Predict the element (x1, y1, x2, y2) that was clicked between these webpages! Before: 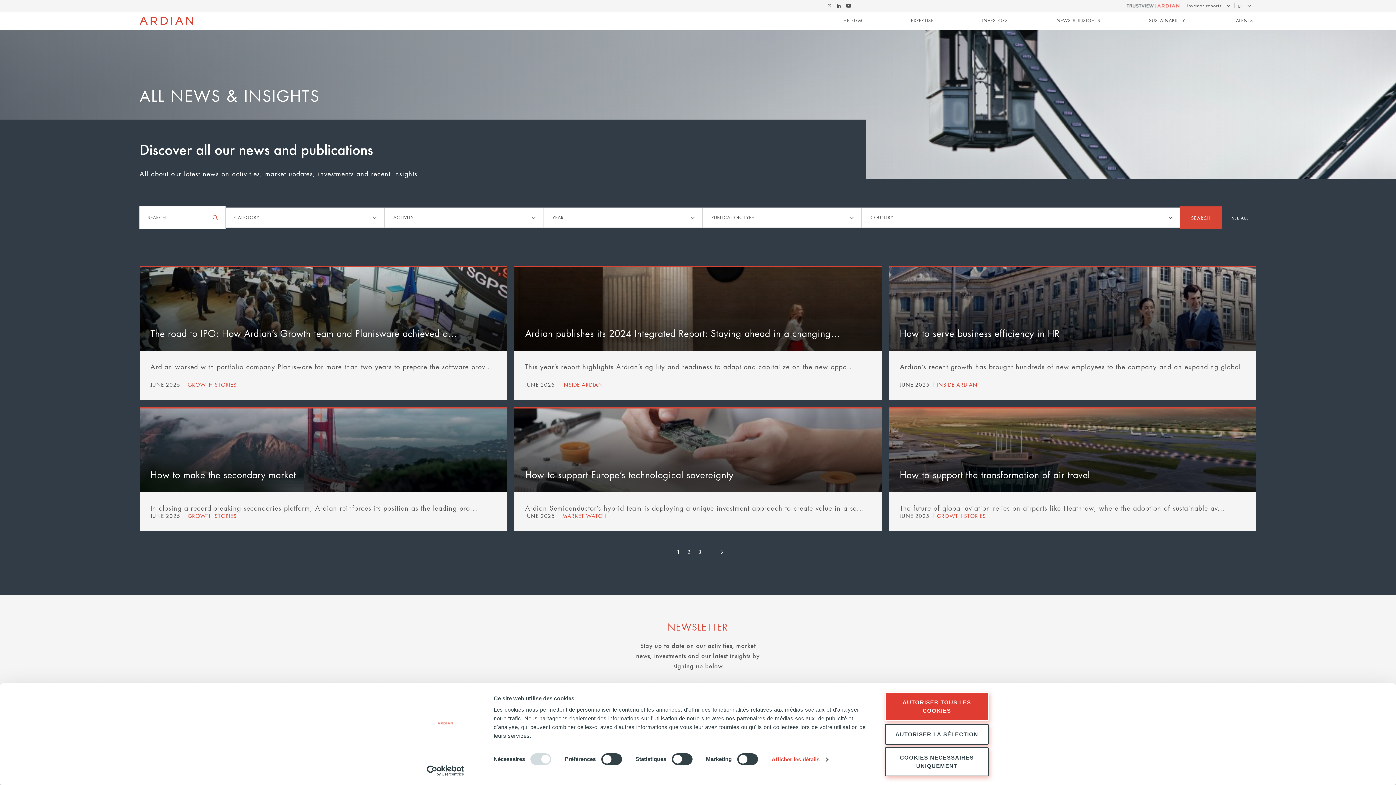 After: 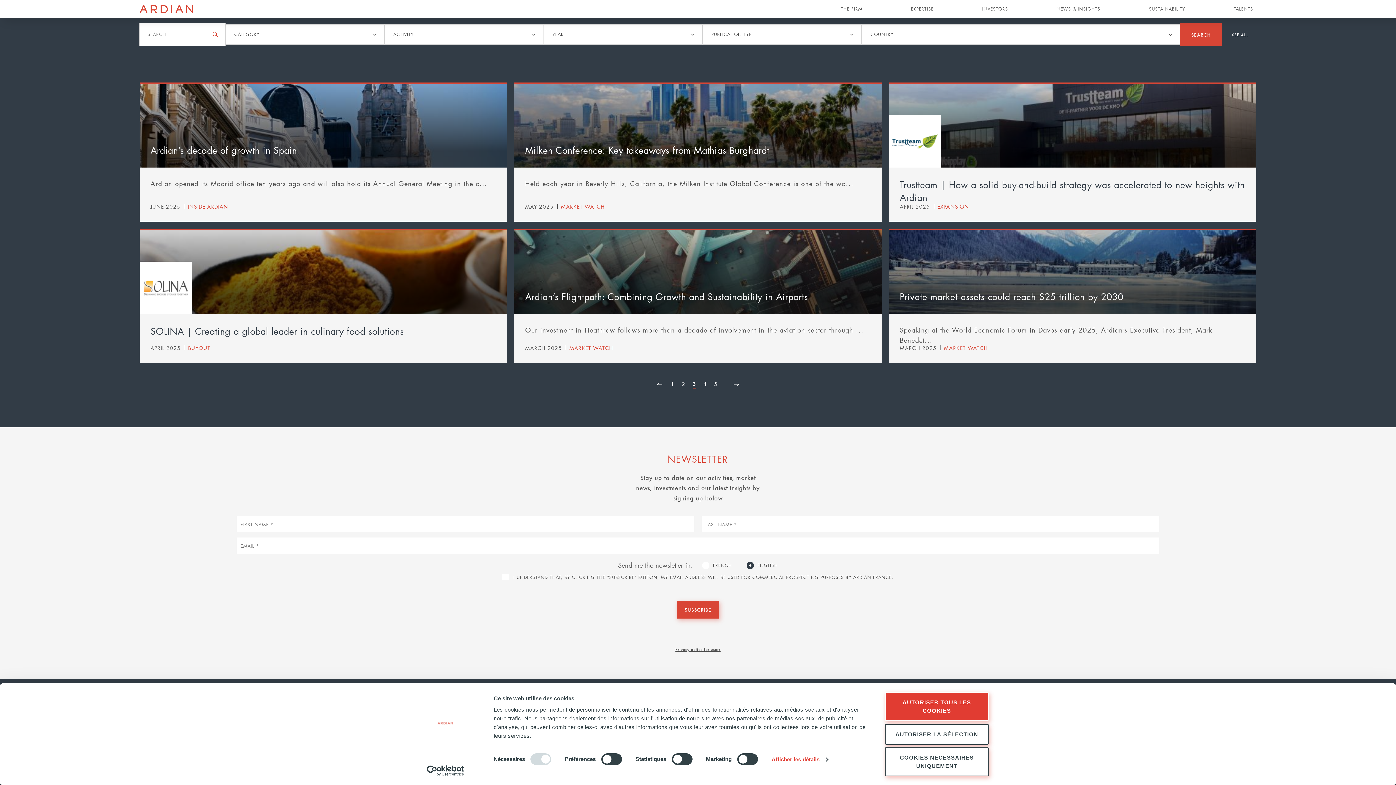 Action: label: Page
3 bbox: (698, 548, 701, 556)